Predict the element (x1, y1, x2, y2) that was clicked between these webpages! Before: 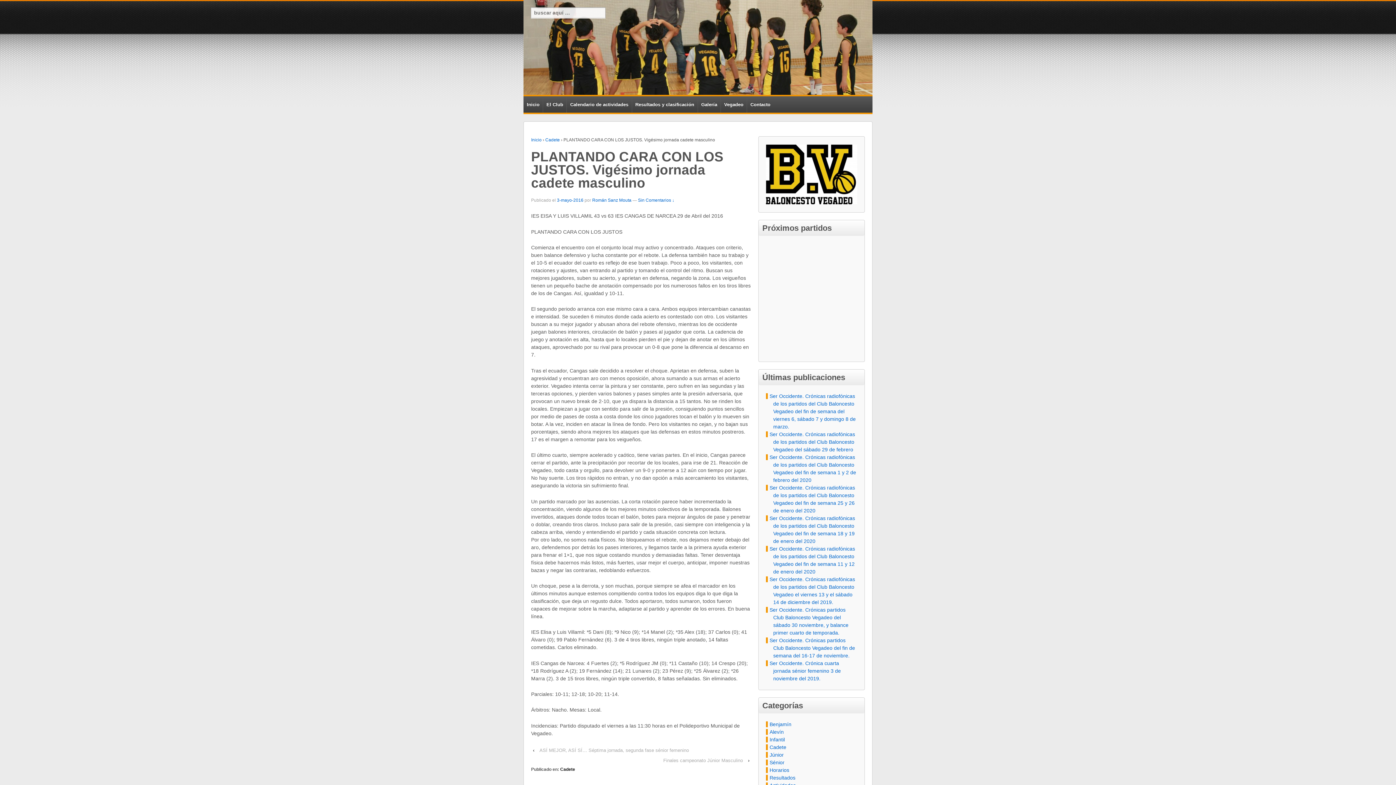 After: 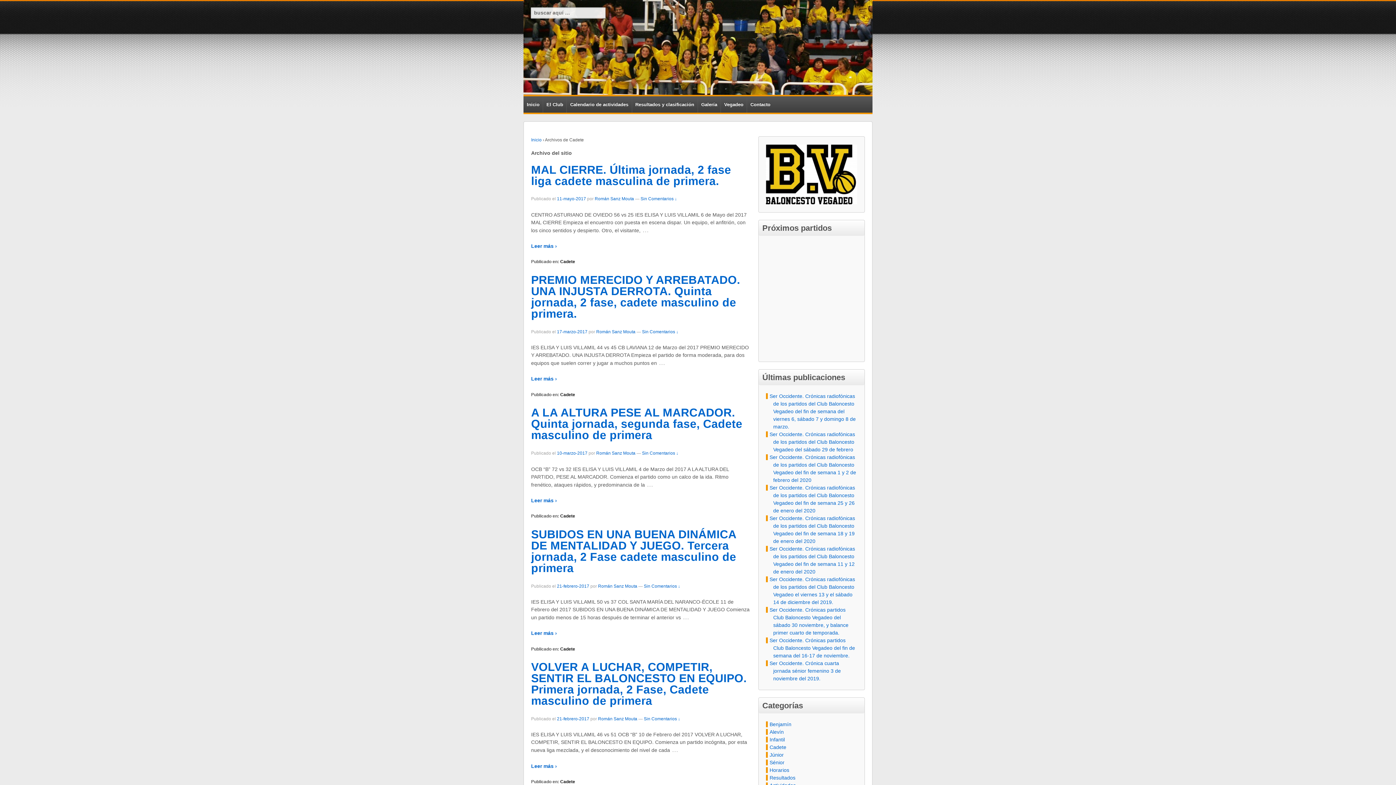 Action: label: Cadete bbox: (545, 137, 560, 142)